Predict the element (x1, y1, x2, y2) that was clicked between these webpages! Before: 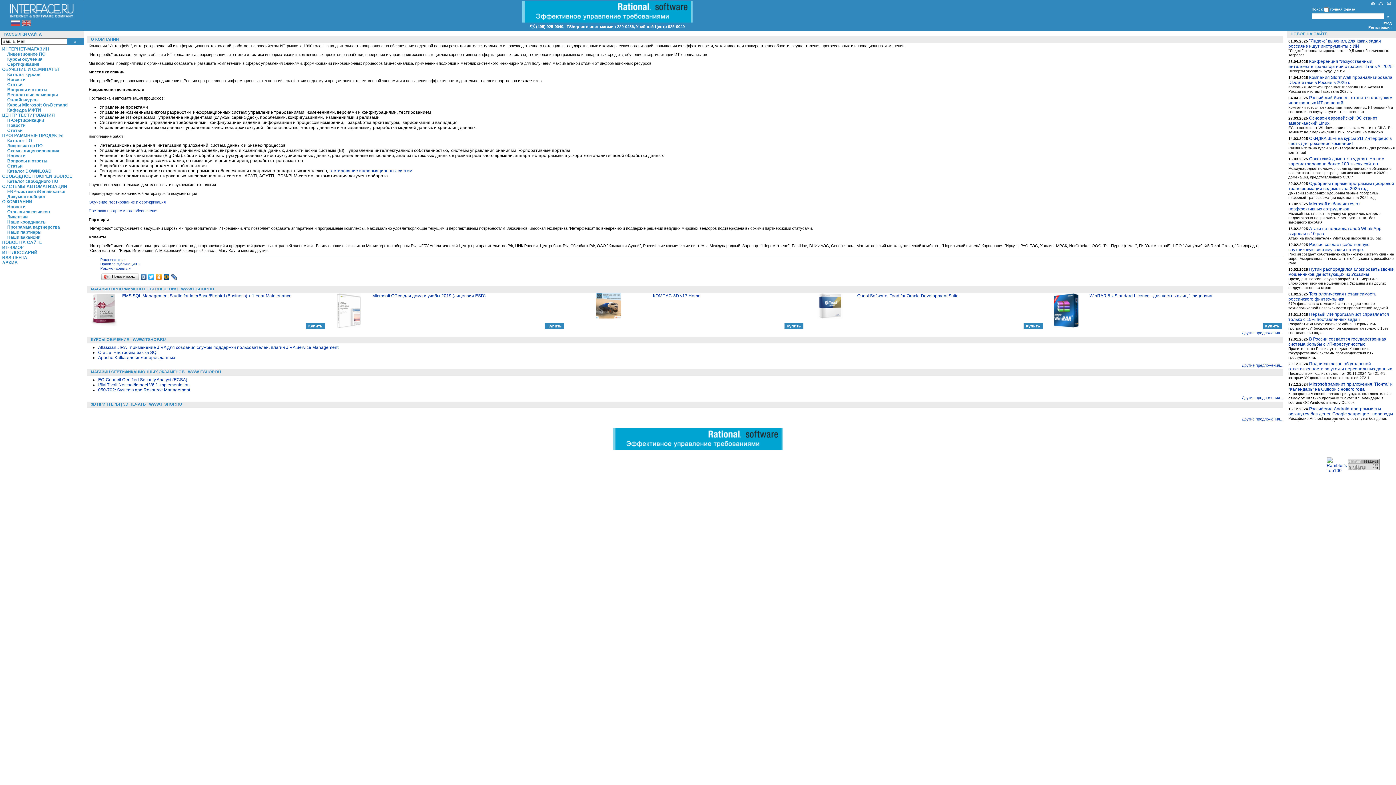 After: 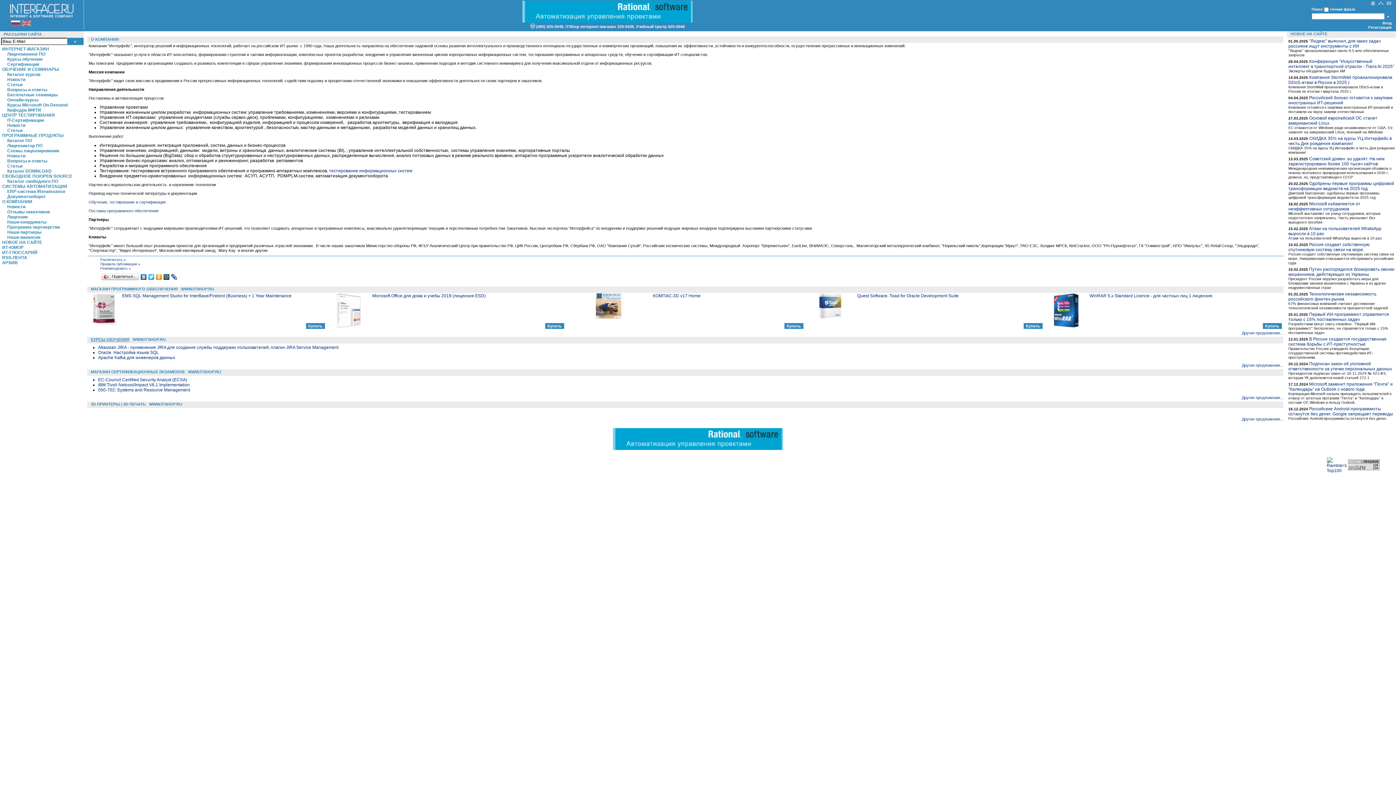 Action: bbox: (90, 337, 129, 341) label: КУРСЫ ОБУЧЕНИЯ